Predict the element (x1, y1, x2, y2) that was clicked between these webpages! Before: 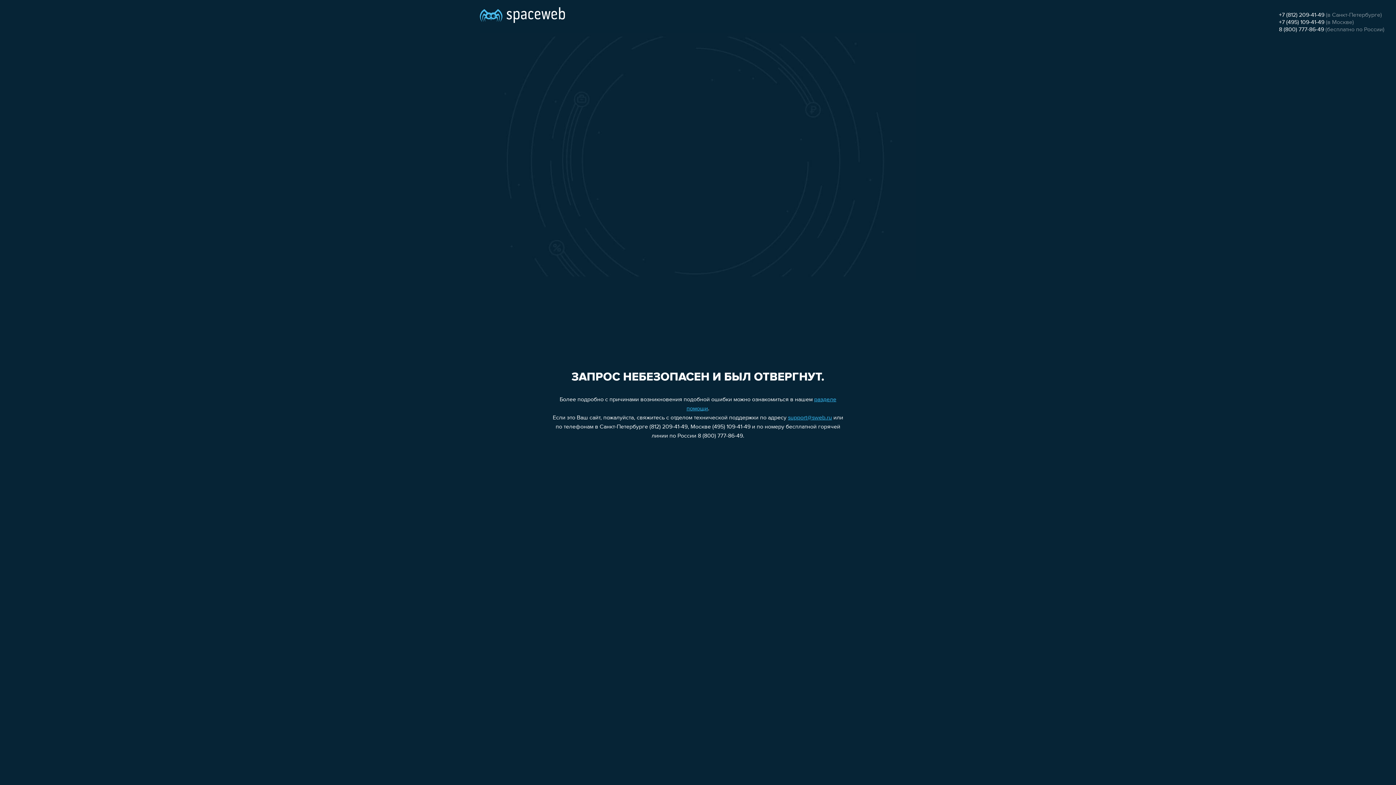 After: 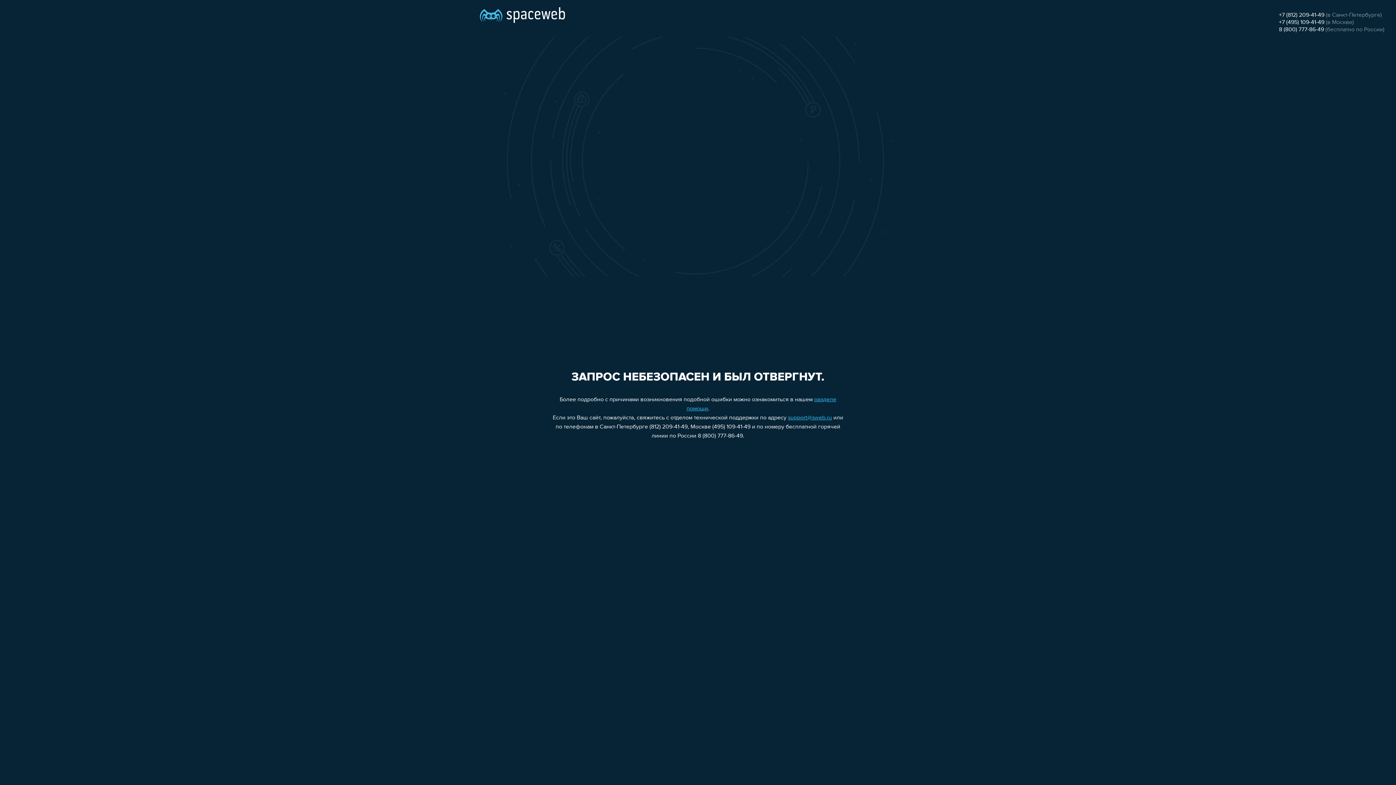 Action: bbox: (1279, 12, 1324, 18) label: +7 (812) 209-41-49